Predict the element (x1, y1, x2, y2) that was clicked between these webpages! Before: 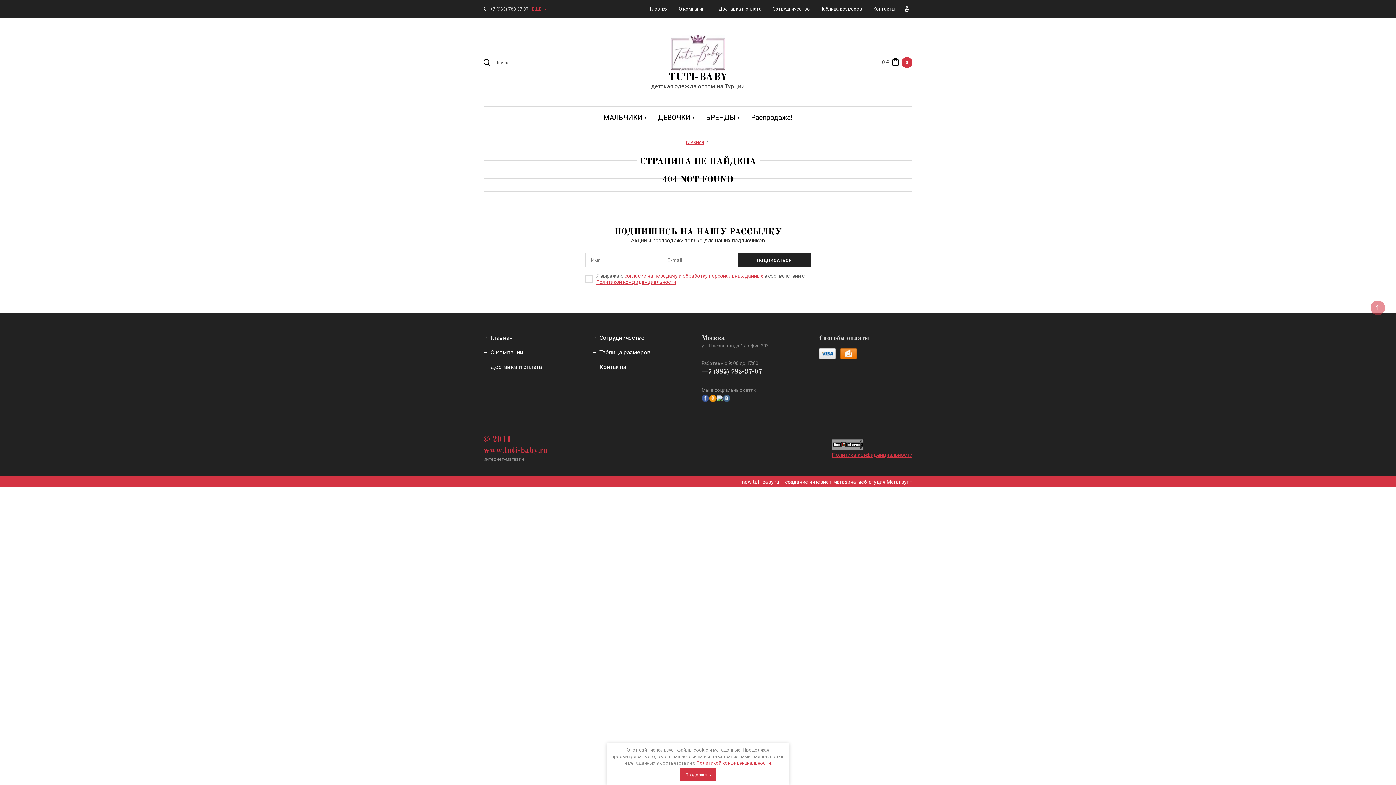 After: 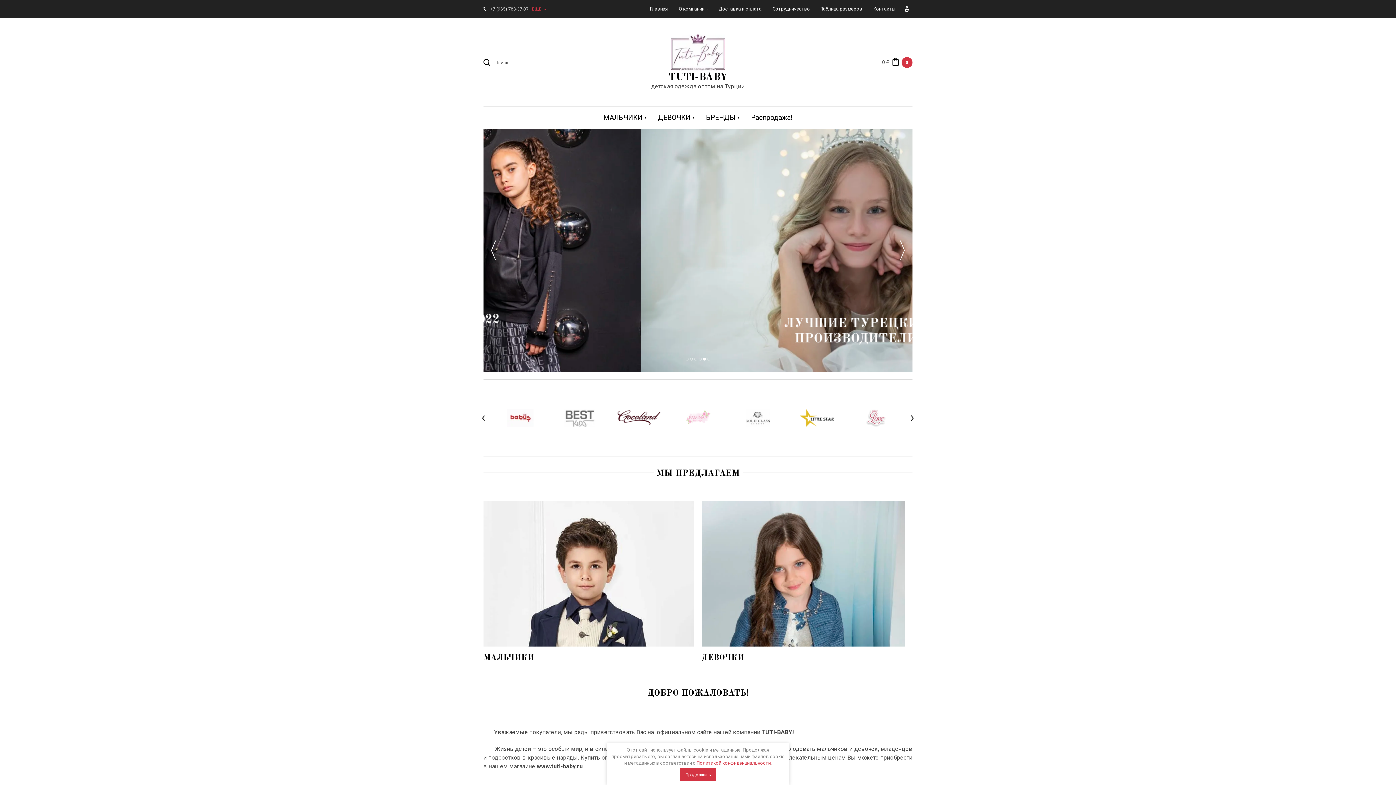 Action: label: TUTI-BABY bbox: (668, 72, 727, 82)